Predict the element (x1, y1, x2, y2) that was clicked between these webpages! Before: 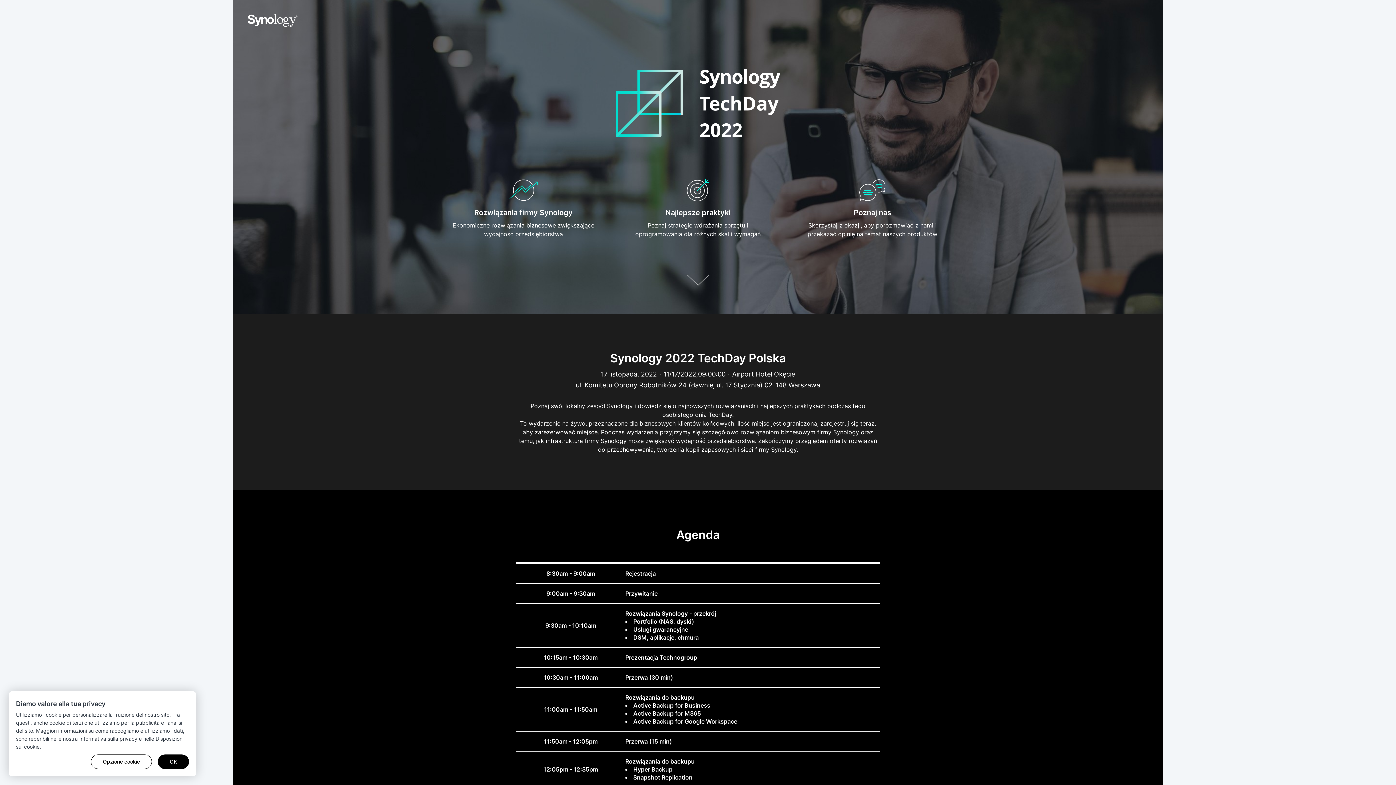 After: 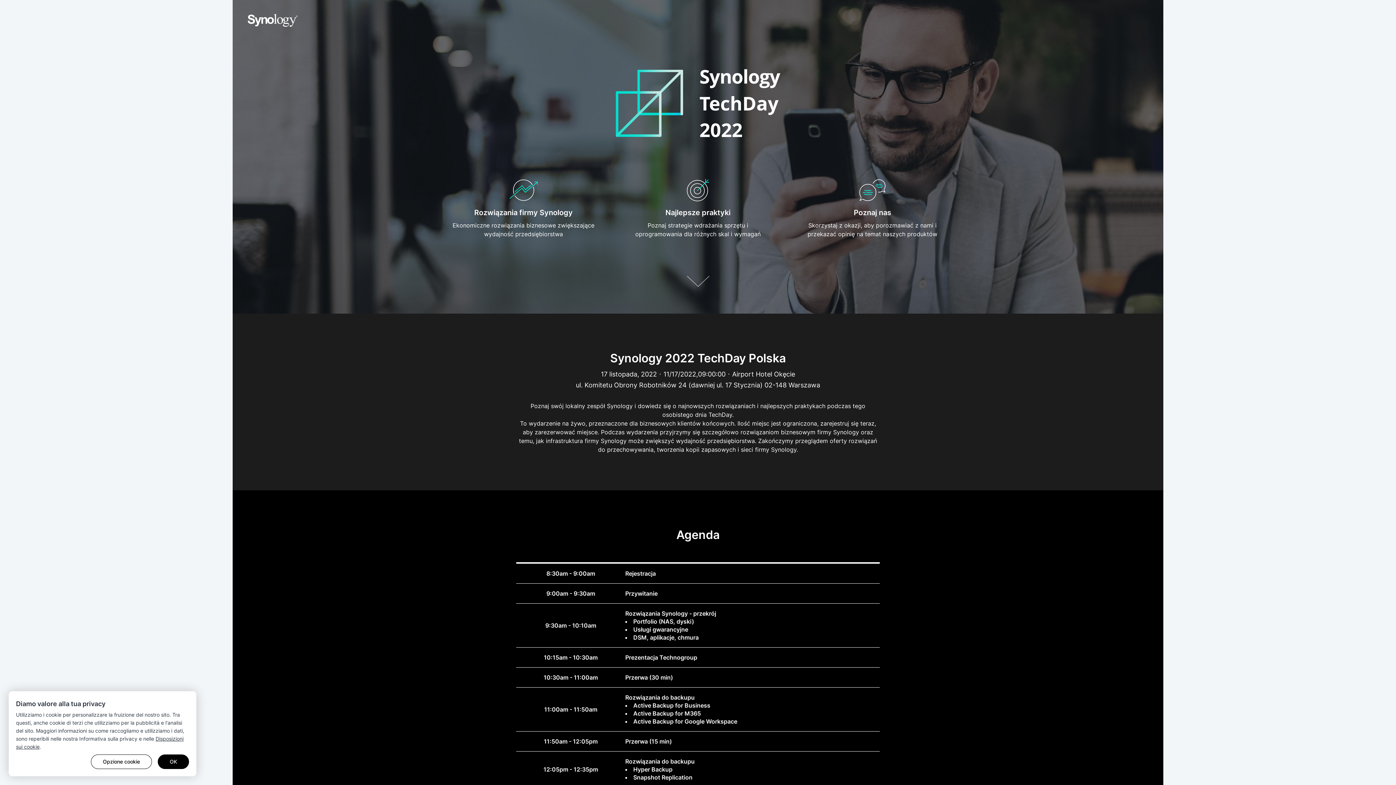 Action: bbox: (79, 736, 137, 742) label: Informativa sulla privacy